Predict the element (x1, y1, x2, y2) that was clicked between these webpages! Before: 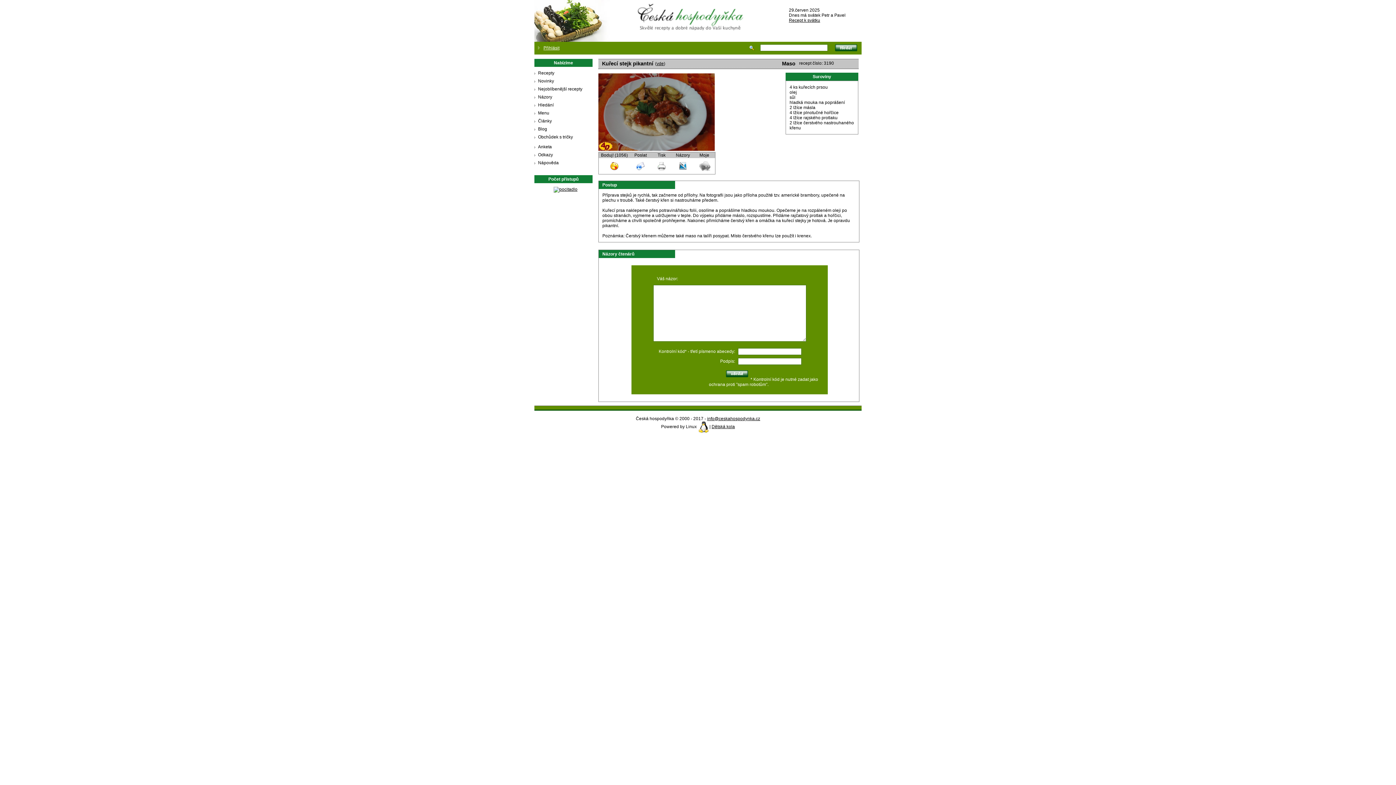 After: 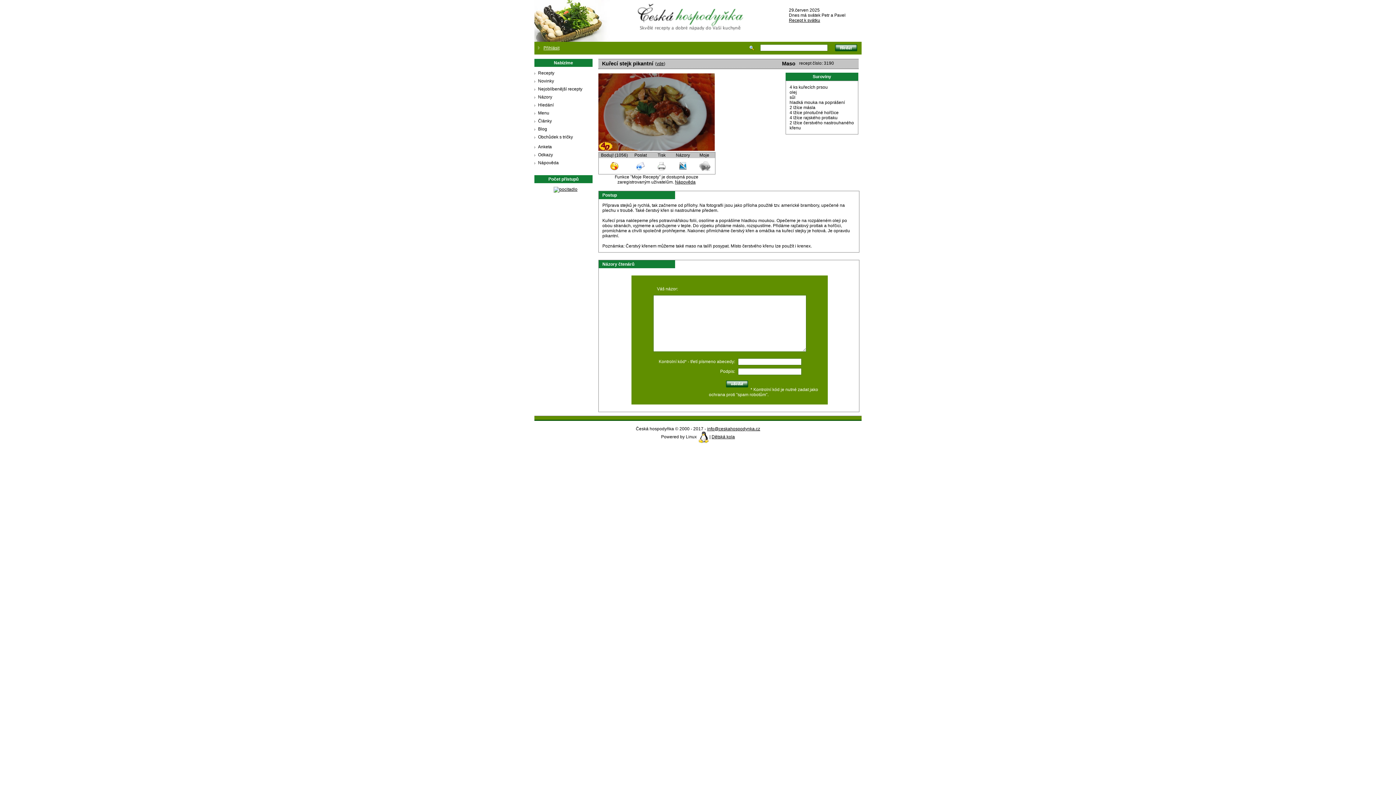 Action: bbox: (698, 168, 710, 173)